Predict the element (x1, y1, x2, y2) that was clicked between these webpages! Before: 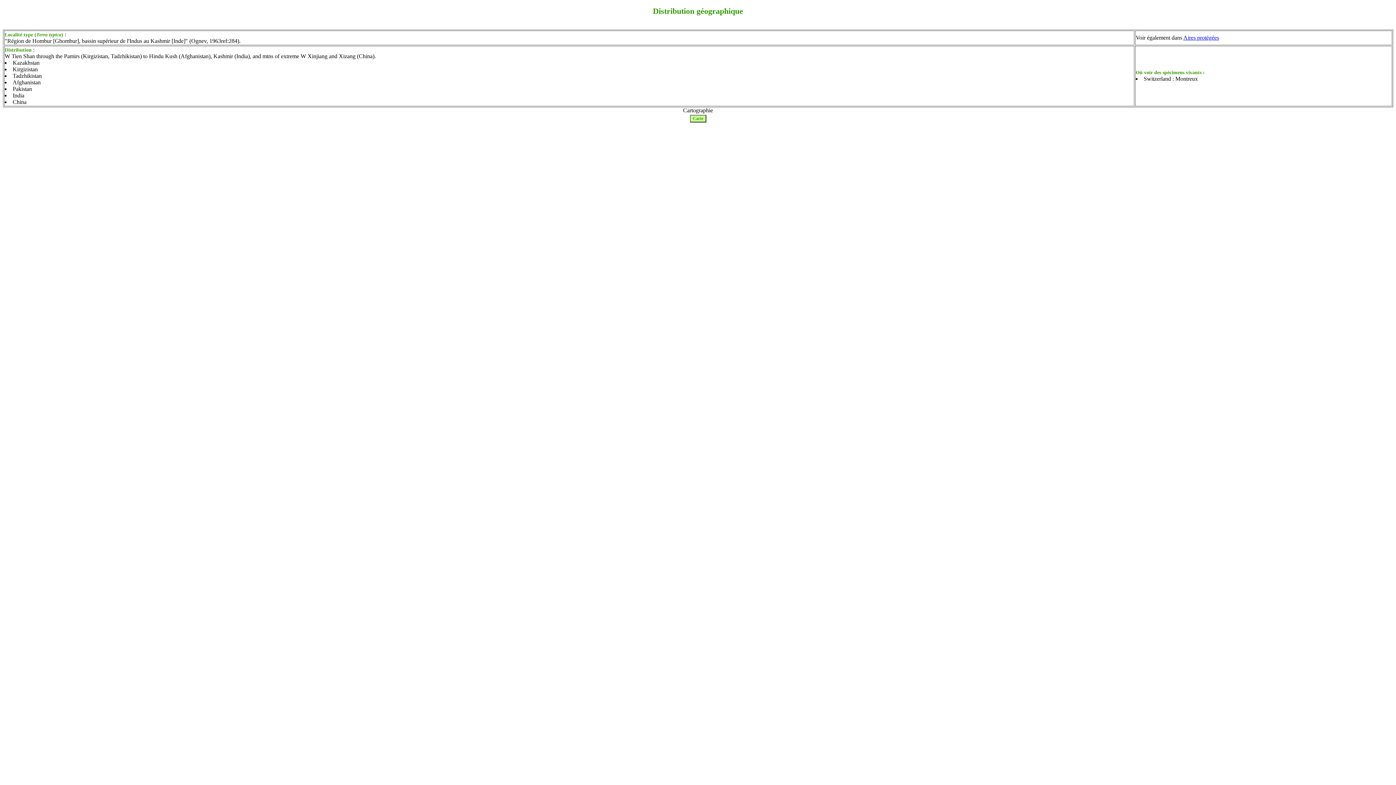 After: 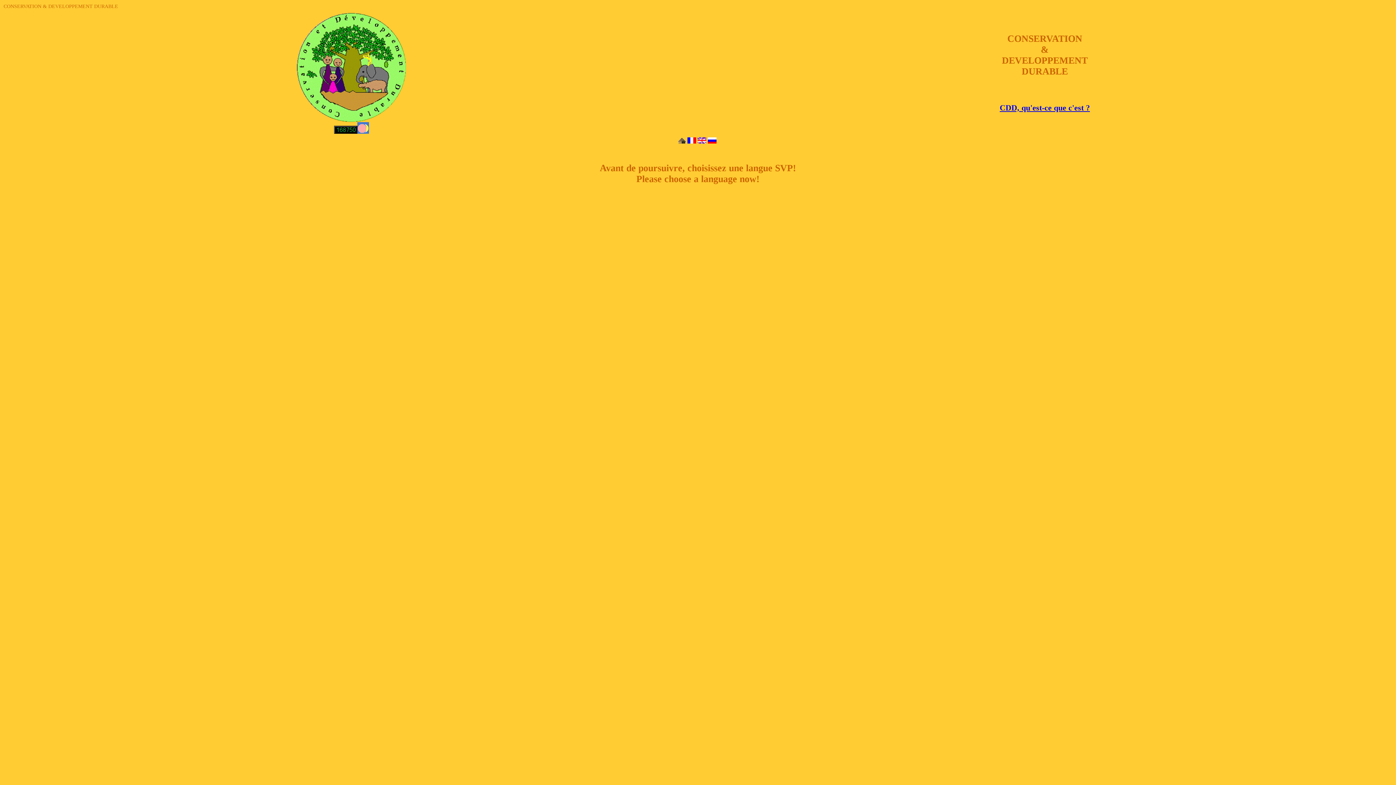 Action: bbox: (1183, 34, 1219, 40) label: Aires protégées